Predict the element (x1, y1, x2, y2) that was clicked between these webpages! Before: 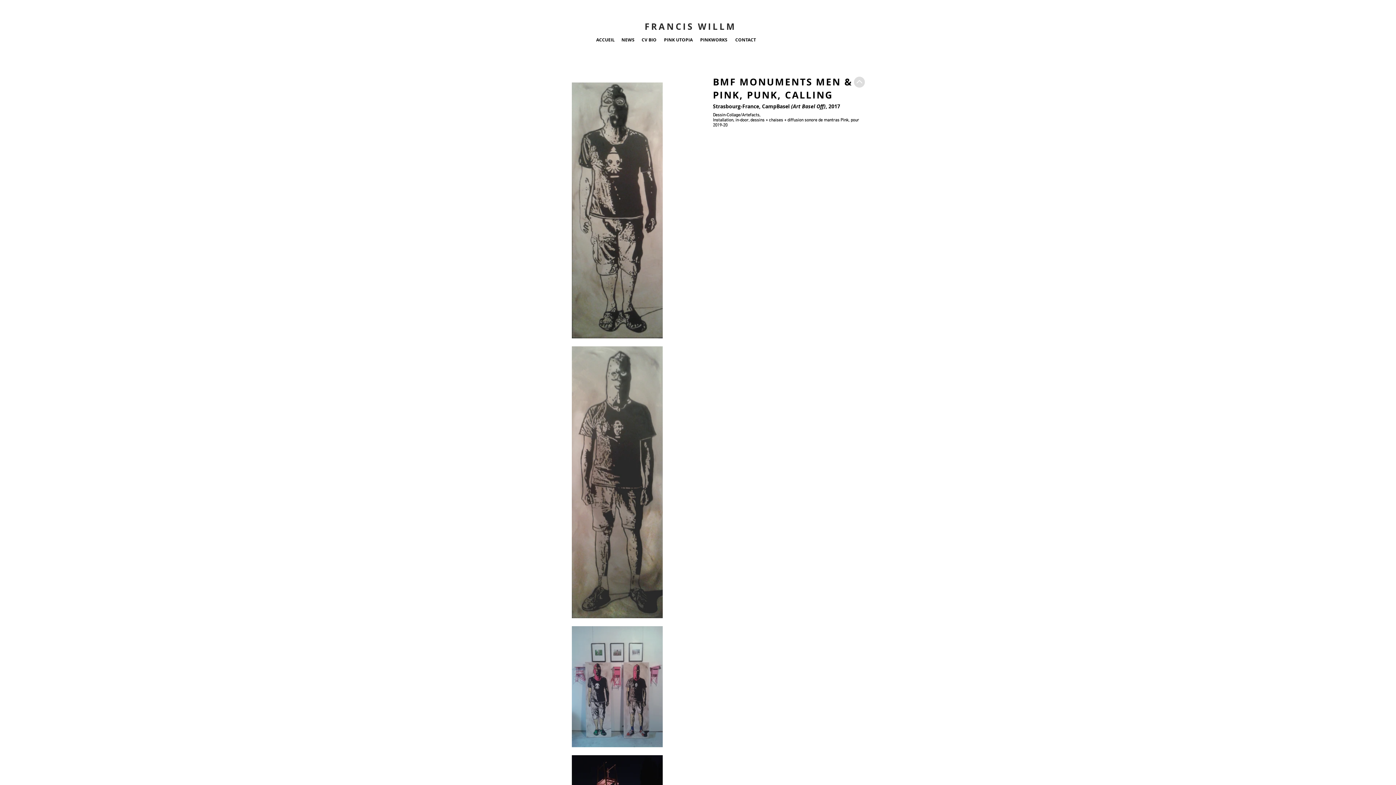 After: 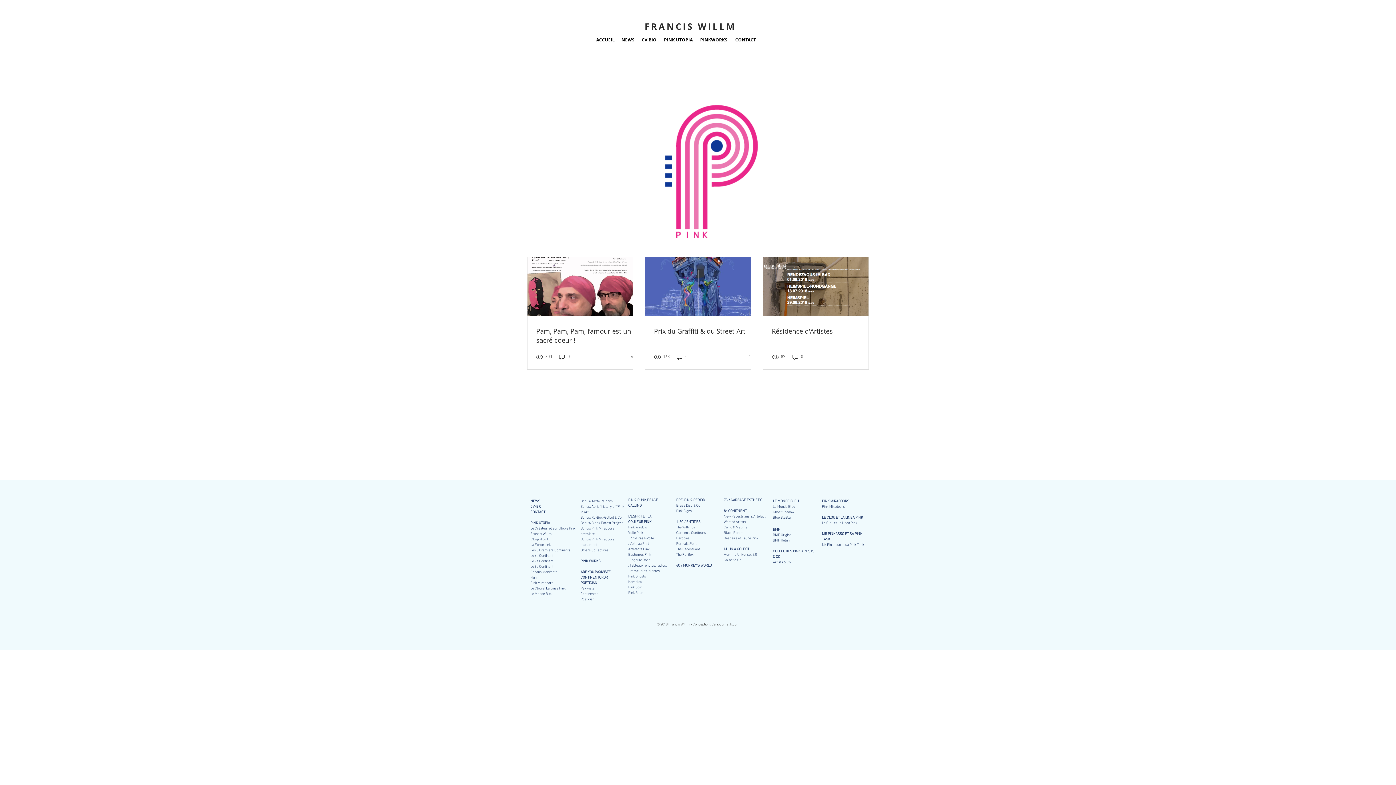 Action: label: ACCUEIL bbox: (593, 32, 617, 47)